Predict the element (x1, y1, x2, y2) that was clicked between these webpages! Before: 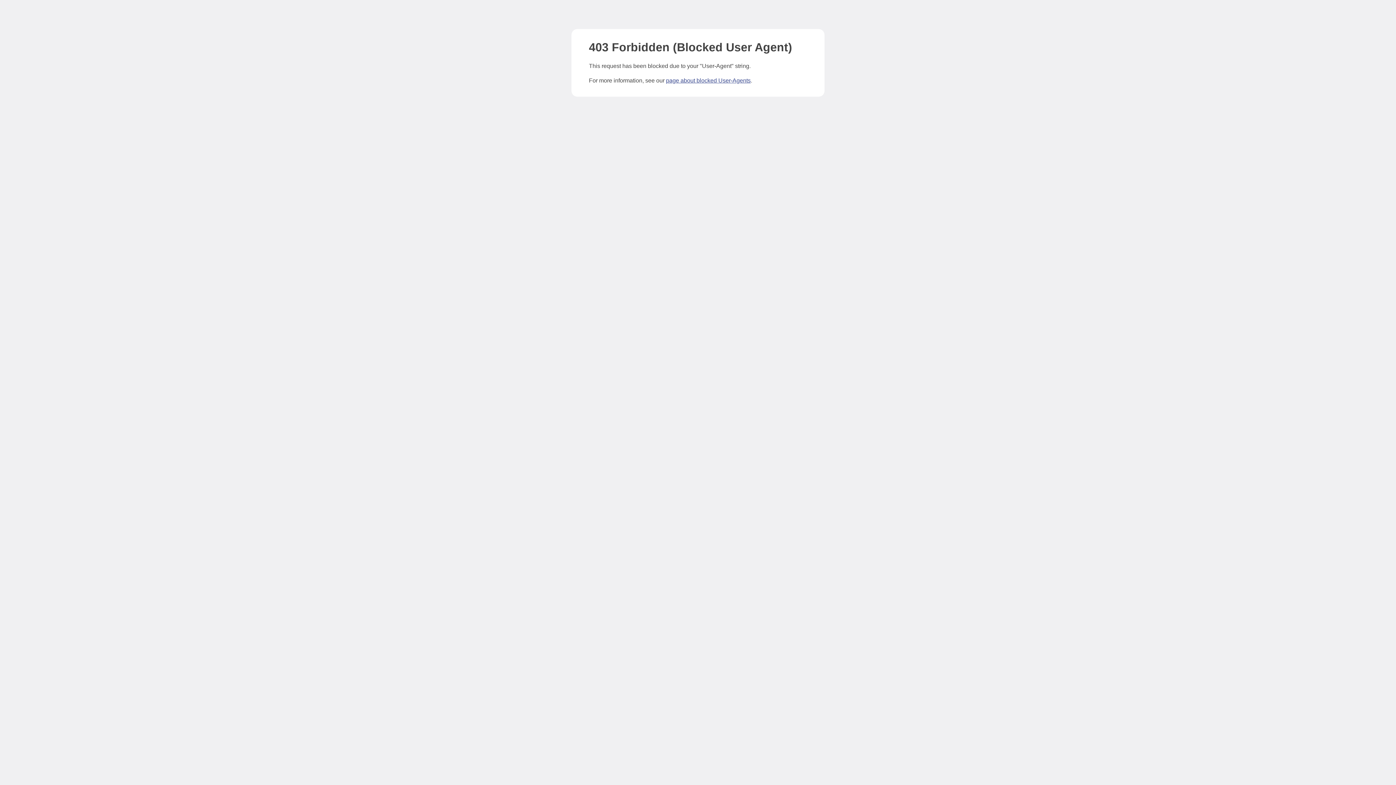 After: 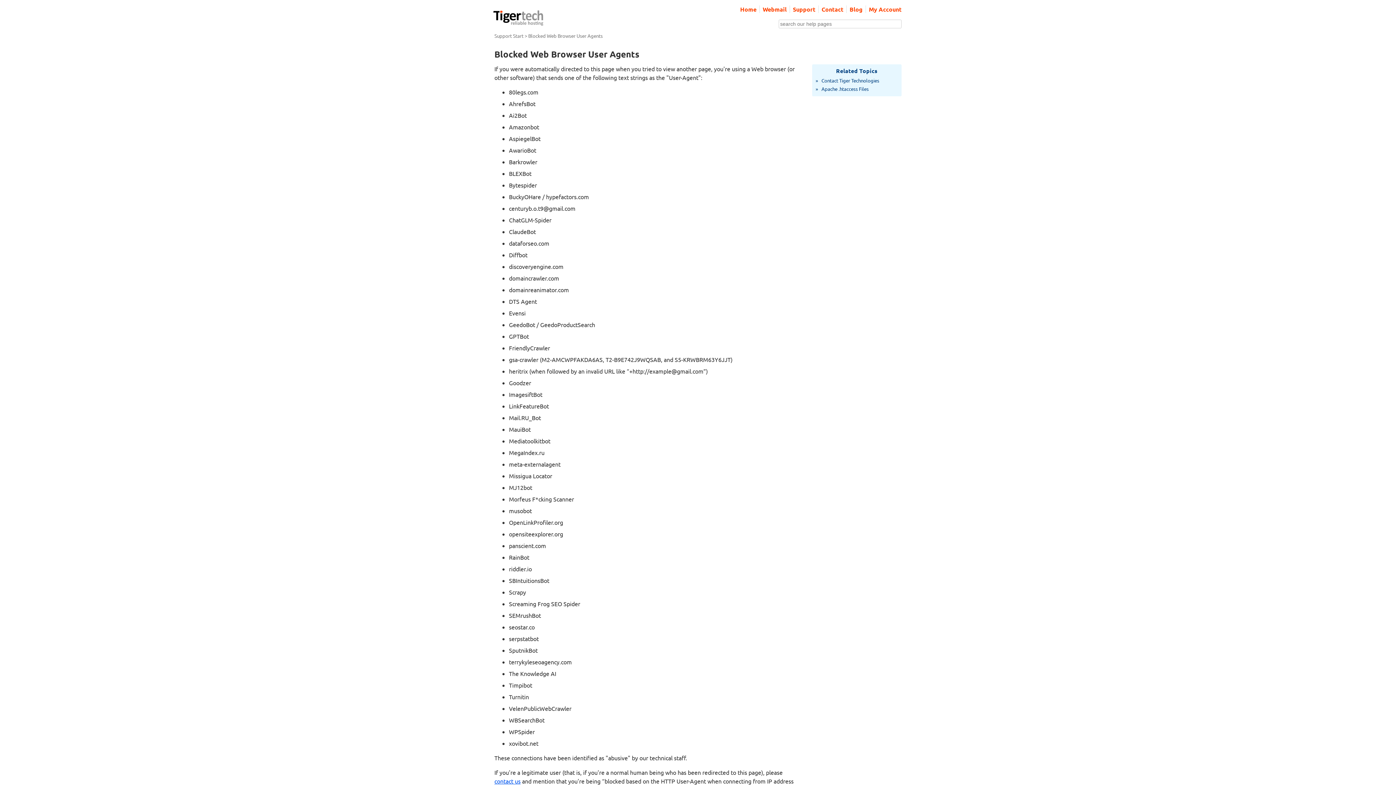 Action: label: page about blocked User-Agents bbox: (666, 77, 750, 83)